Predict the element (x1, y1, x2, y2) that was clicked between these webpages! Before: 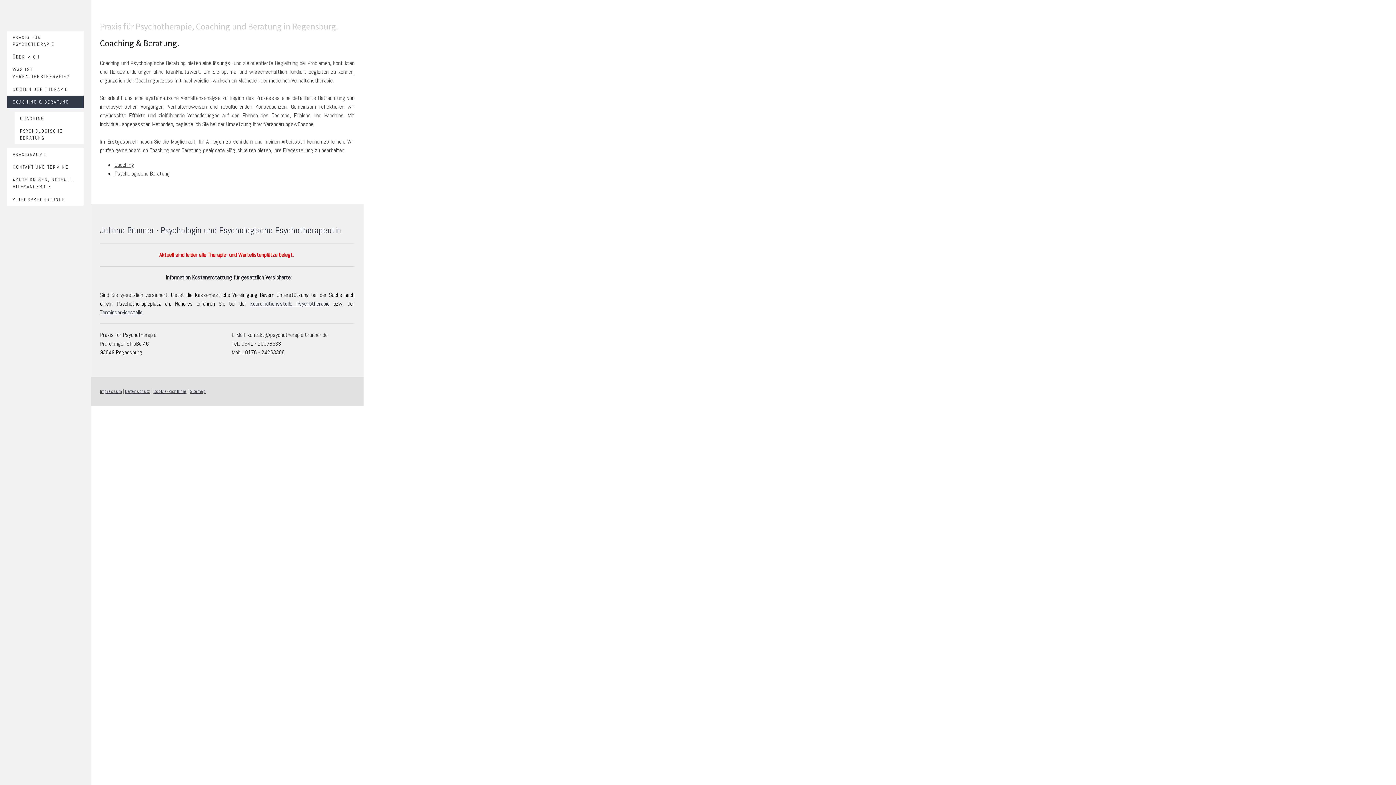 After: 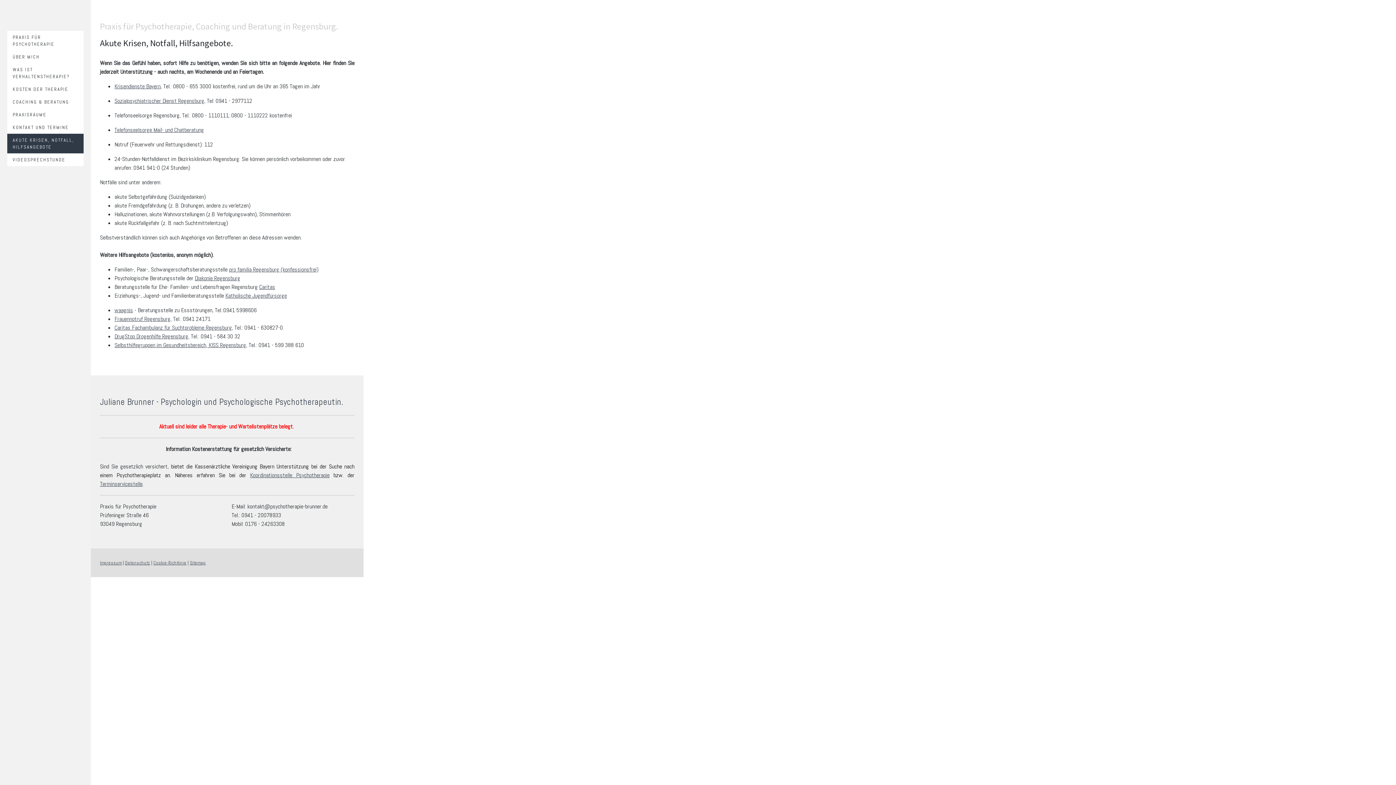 Action: bbox: (7, 173, 83, 193) label: AKUTE KRISEN, NOTFALL, HILFSANGEBOTE